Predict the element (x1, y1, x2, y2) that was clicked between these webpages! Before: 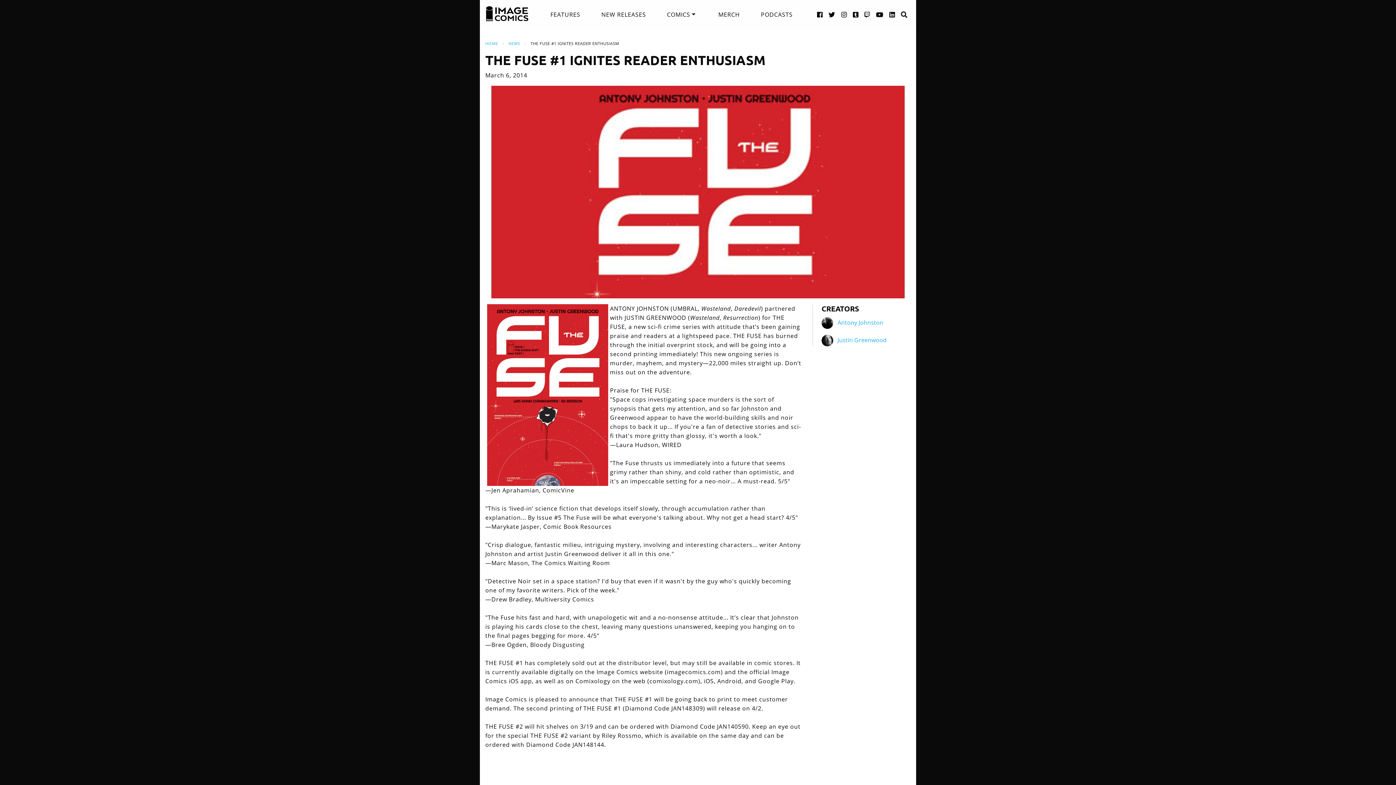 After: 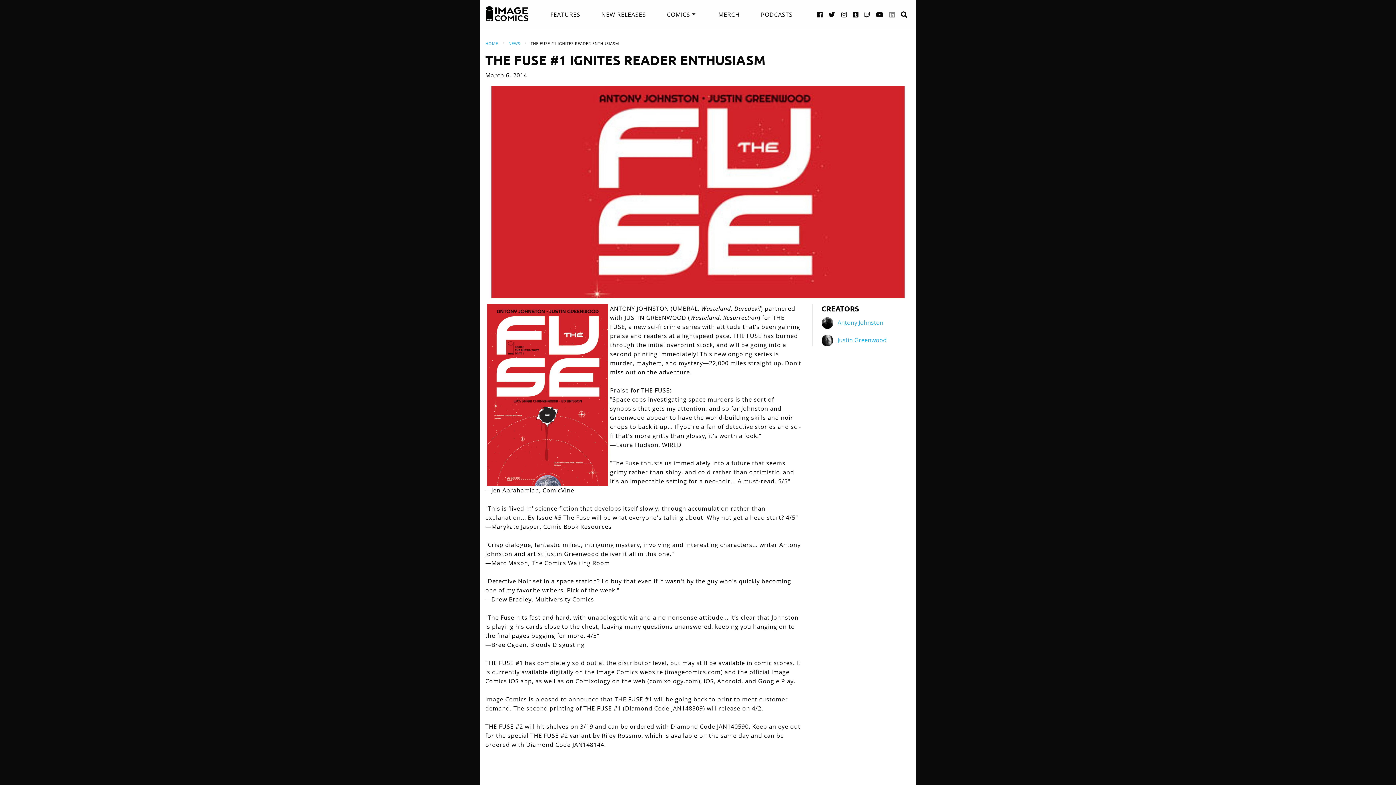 Action: bbox: (889, 2, 895, 25) label: LinkedIn link